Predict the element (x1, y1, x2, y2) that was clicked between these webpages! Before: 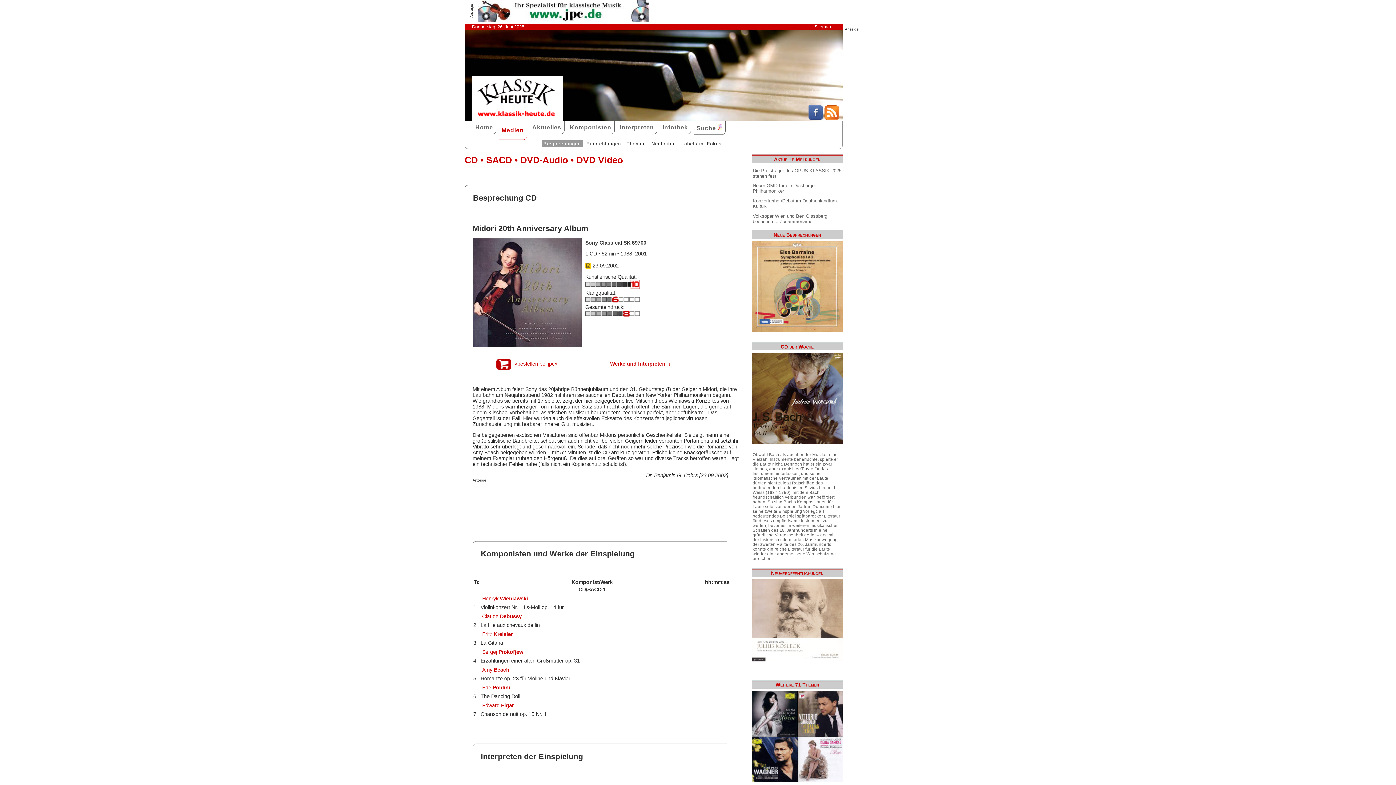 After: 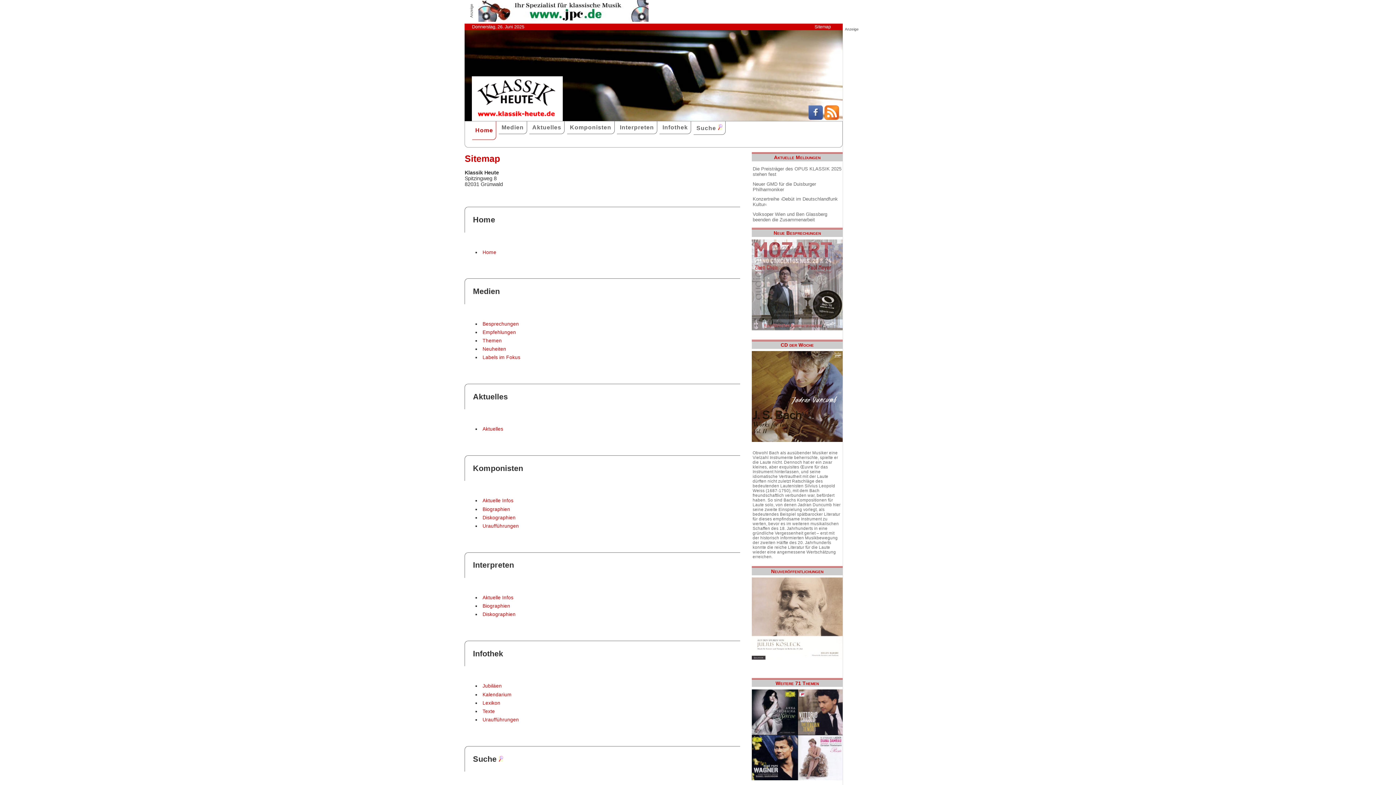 Action: label: Sitemap bbox: (810, 23, 835, 29)